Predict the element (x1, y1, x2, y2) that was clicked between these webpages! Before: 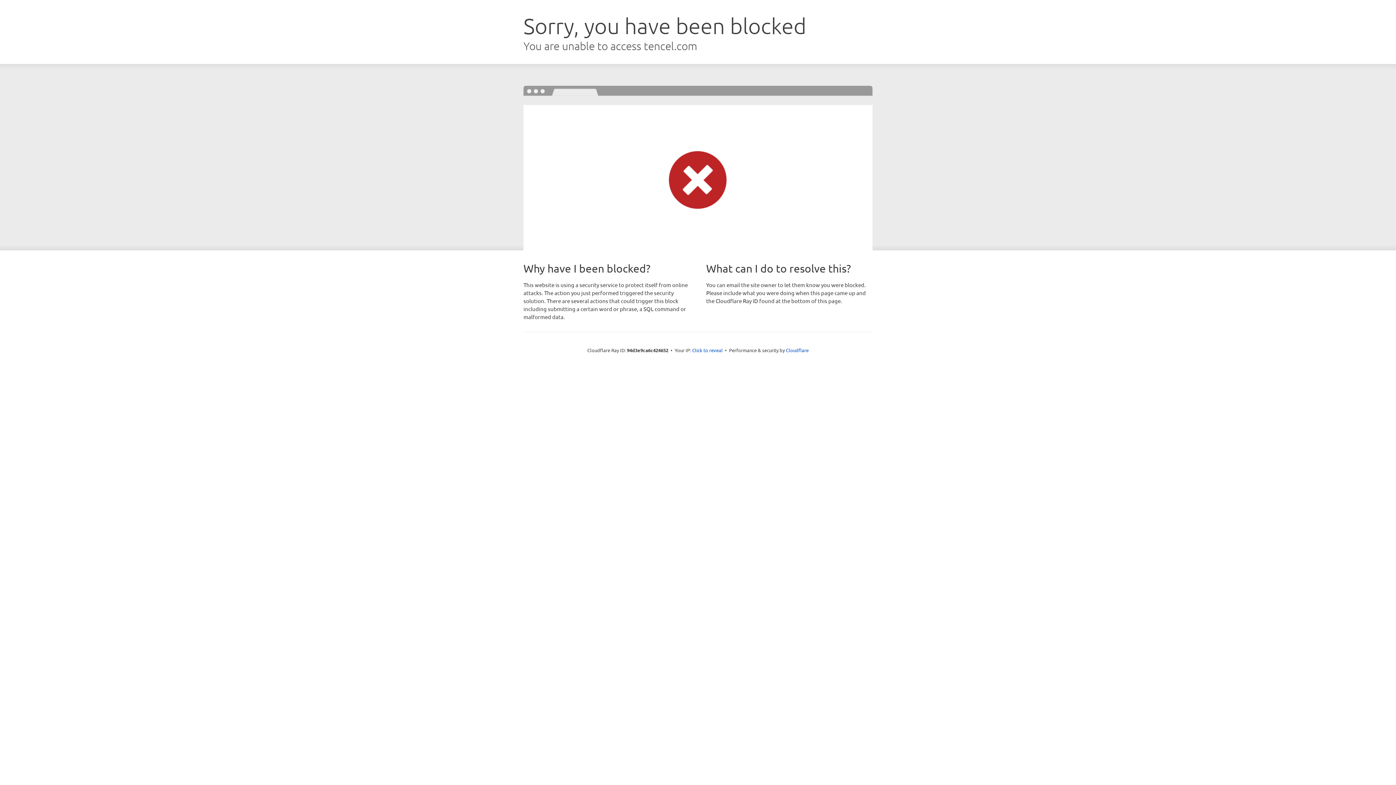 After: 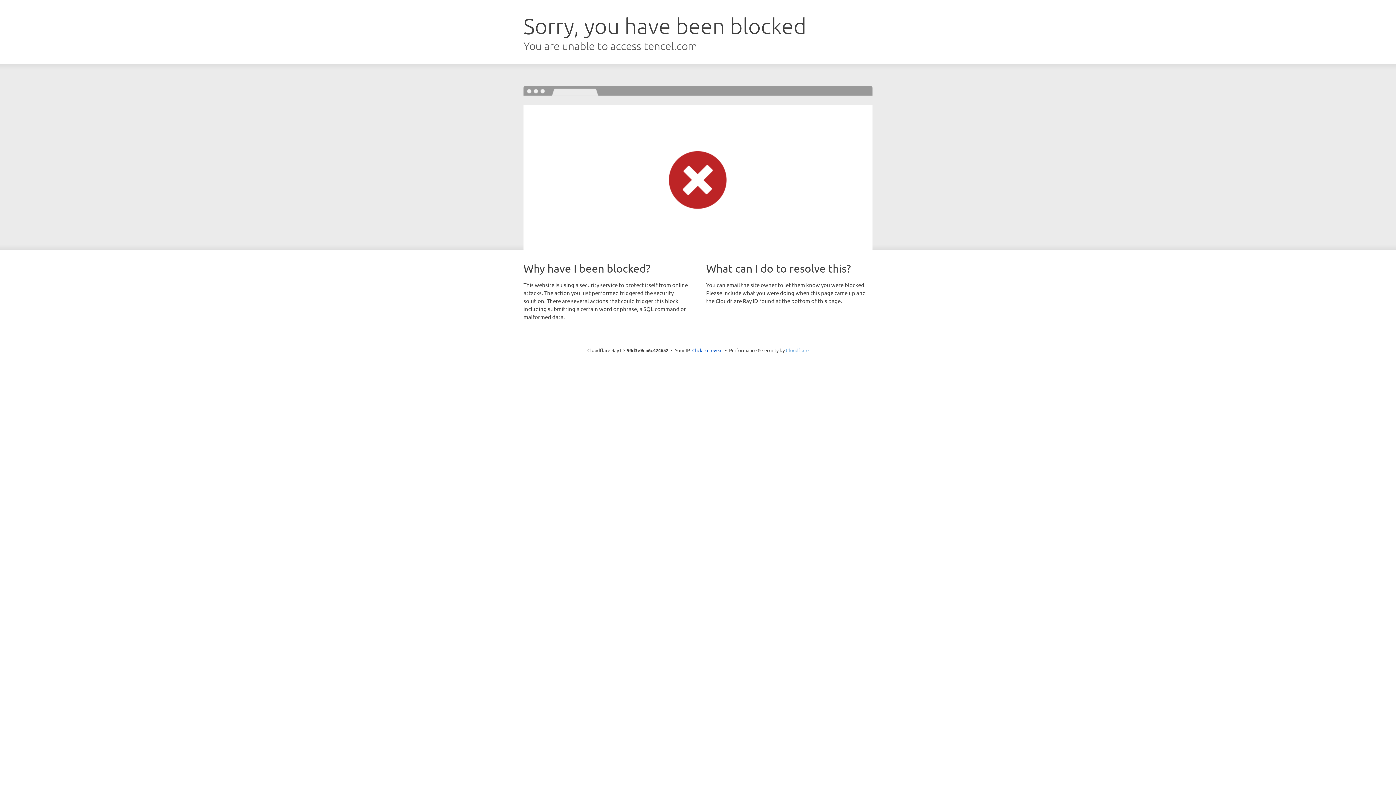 Action: bbox: (786, 347, 808, 353) label: Cloudflare